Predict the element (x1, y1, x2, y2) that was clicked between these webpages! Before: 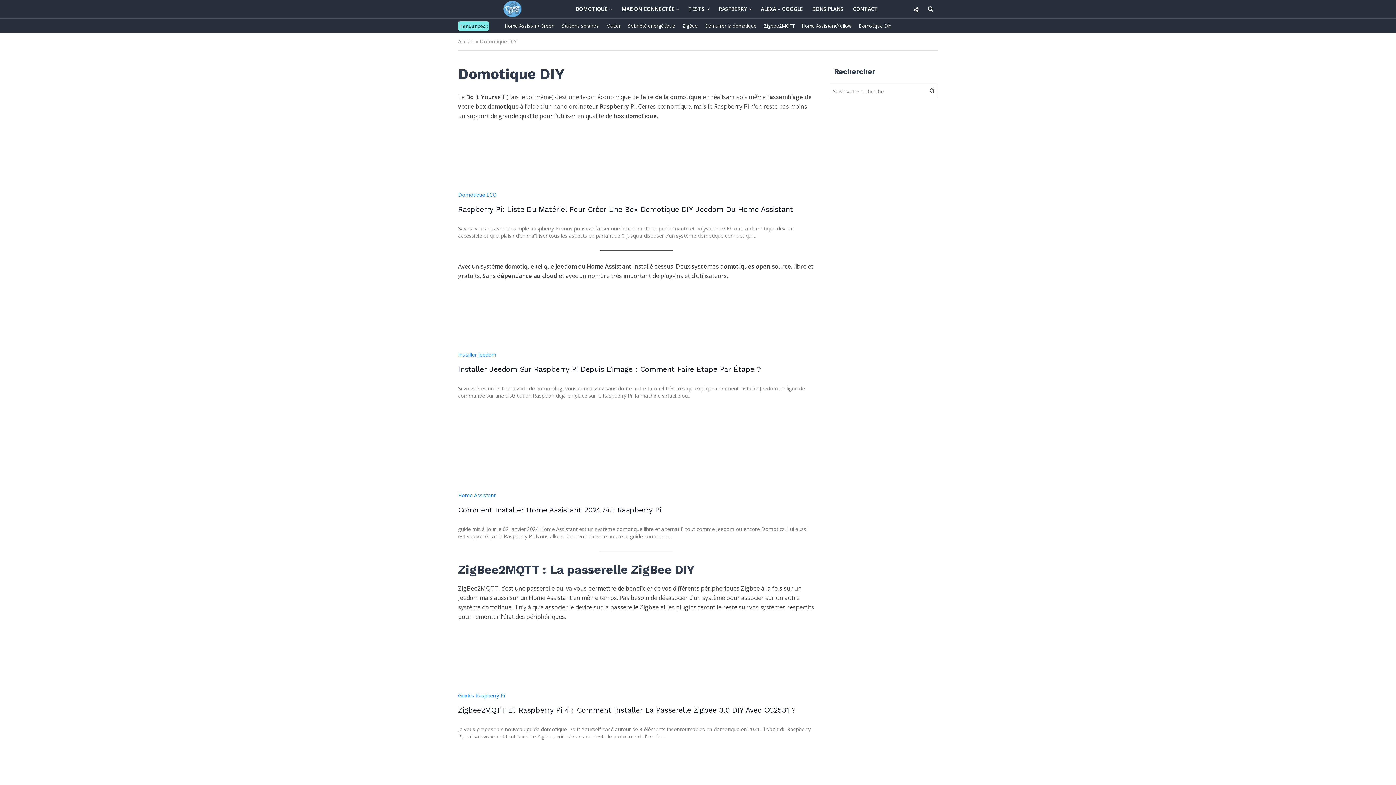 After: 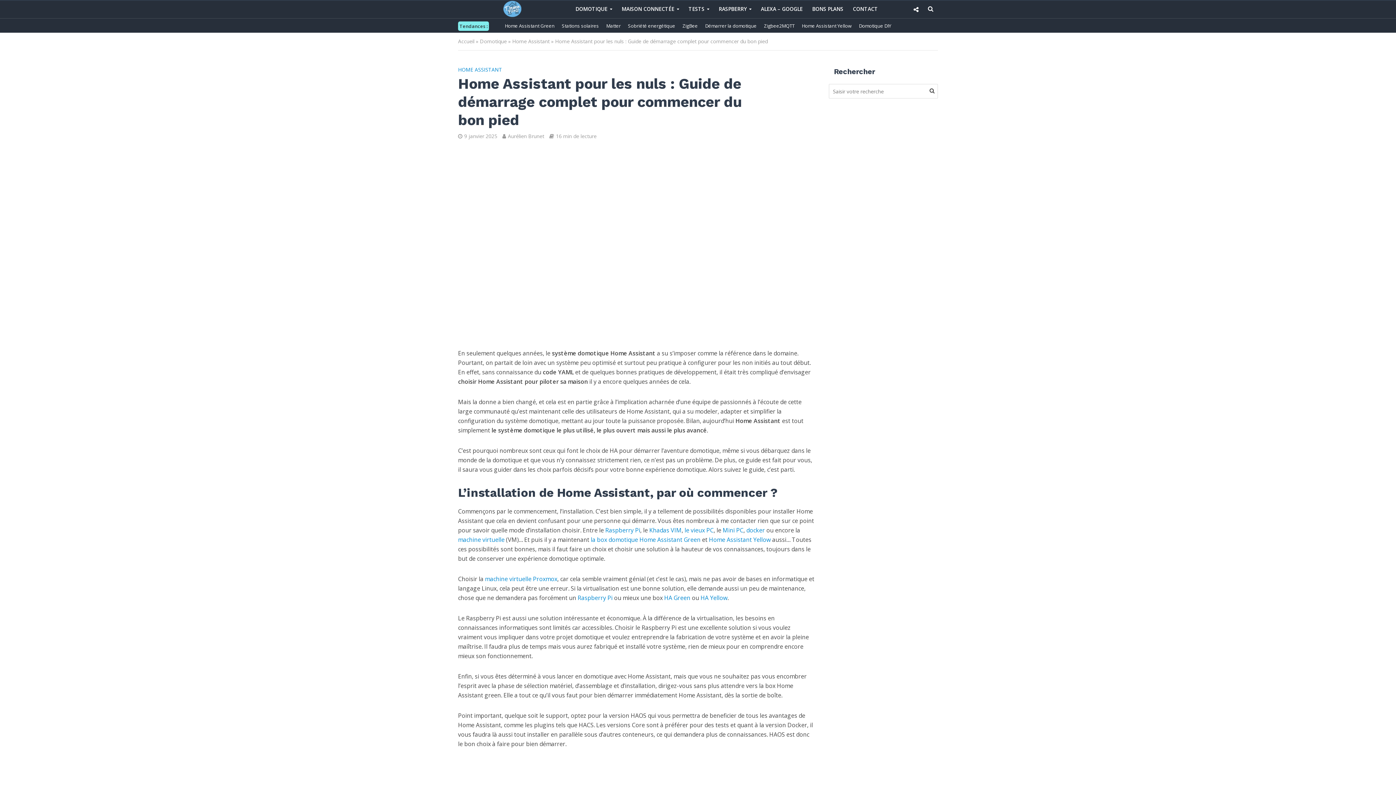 Action: bbox: (829, 163, 938, 170)